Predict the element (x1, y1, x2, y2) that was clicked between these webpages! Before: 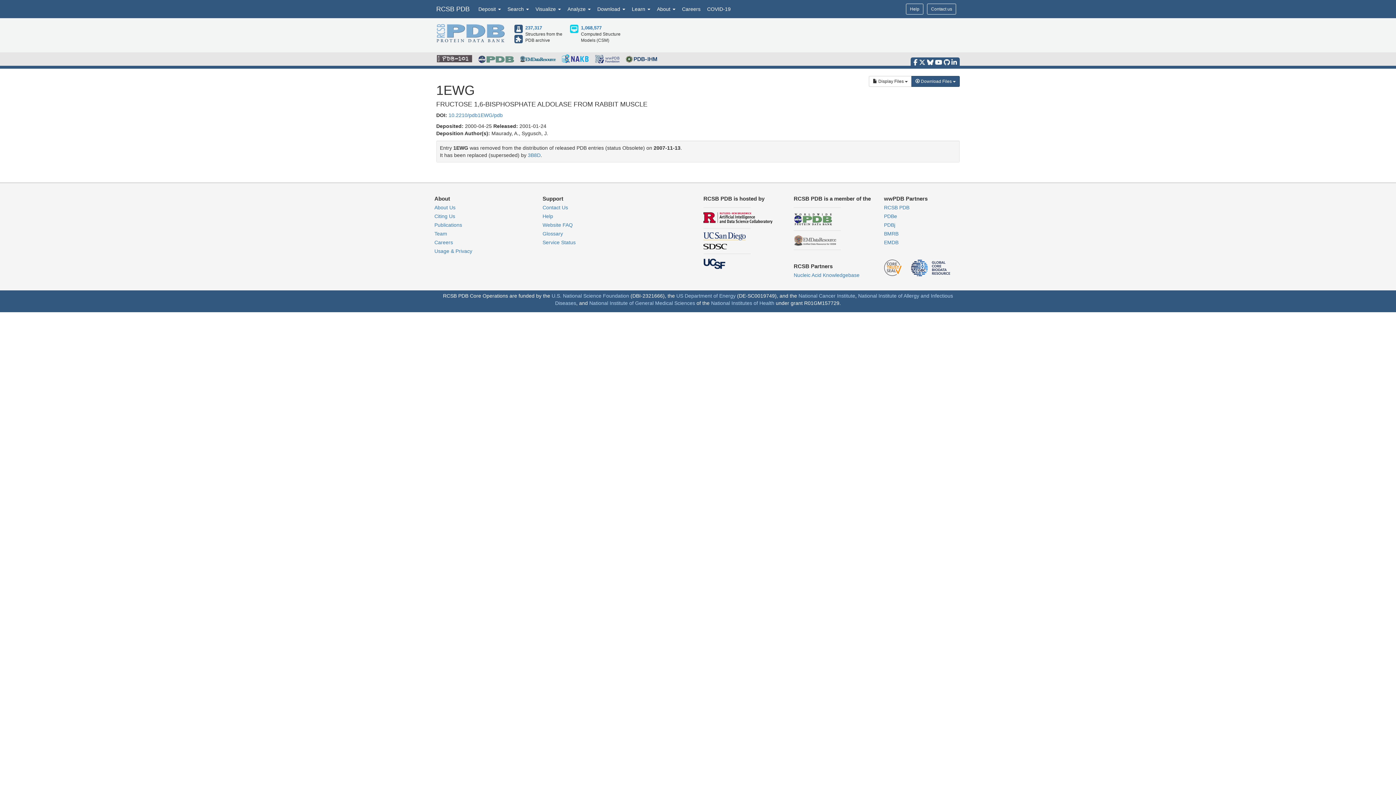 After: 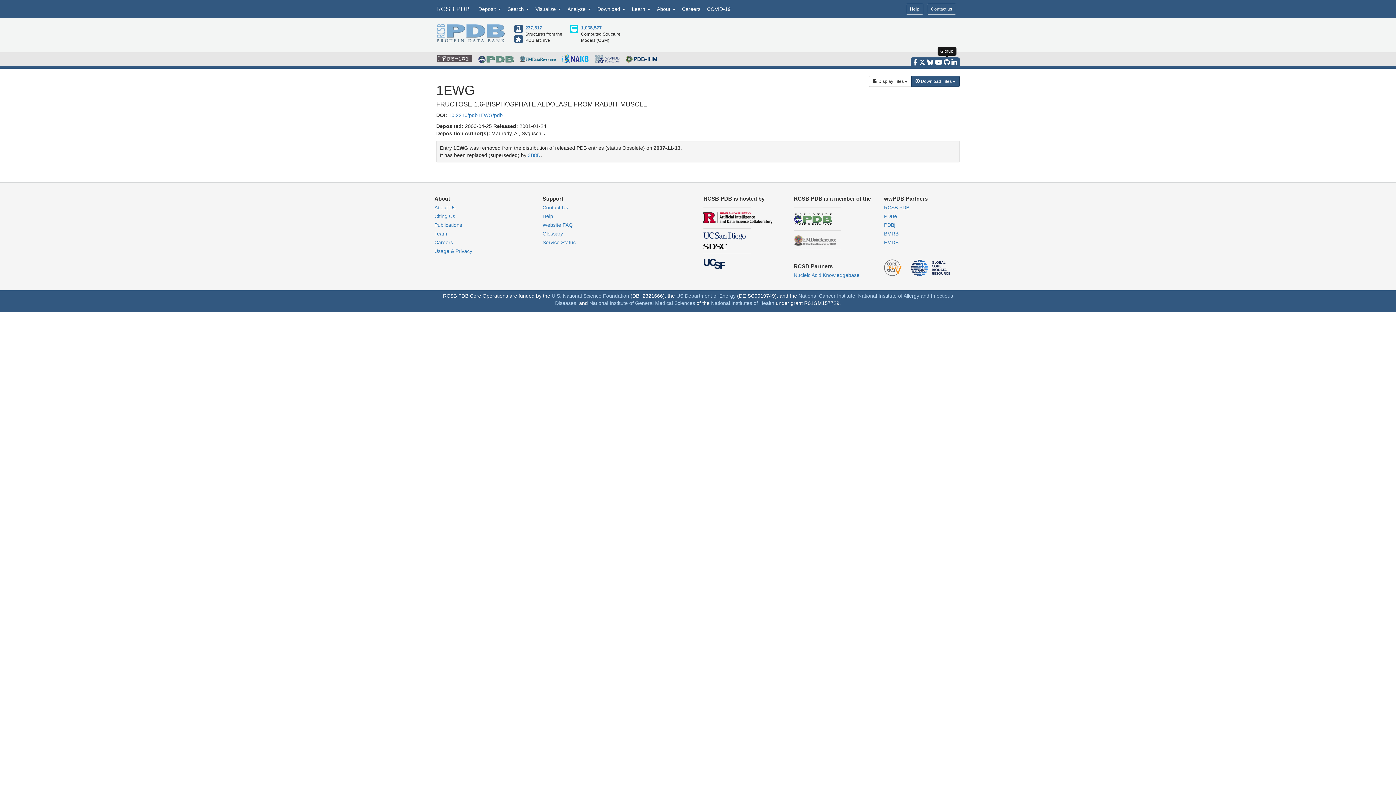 Action: bbox: (944, 58, 950, 65)